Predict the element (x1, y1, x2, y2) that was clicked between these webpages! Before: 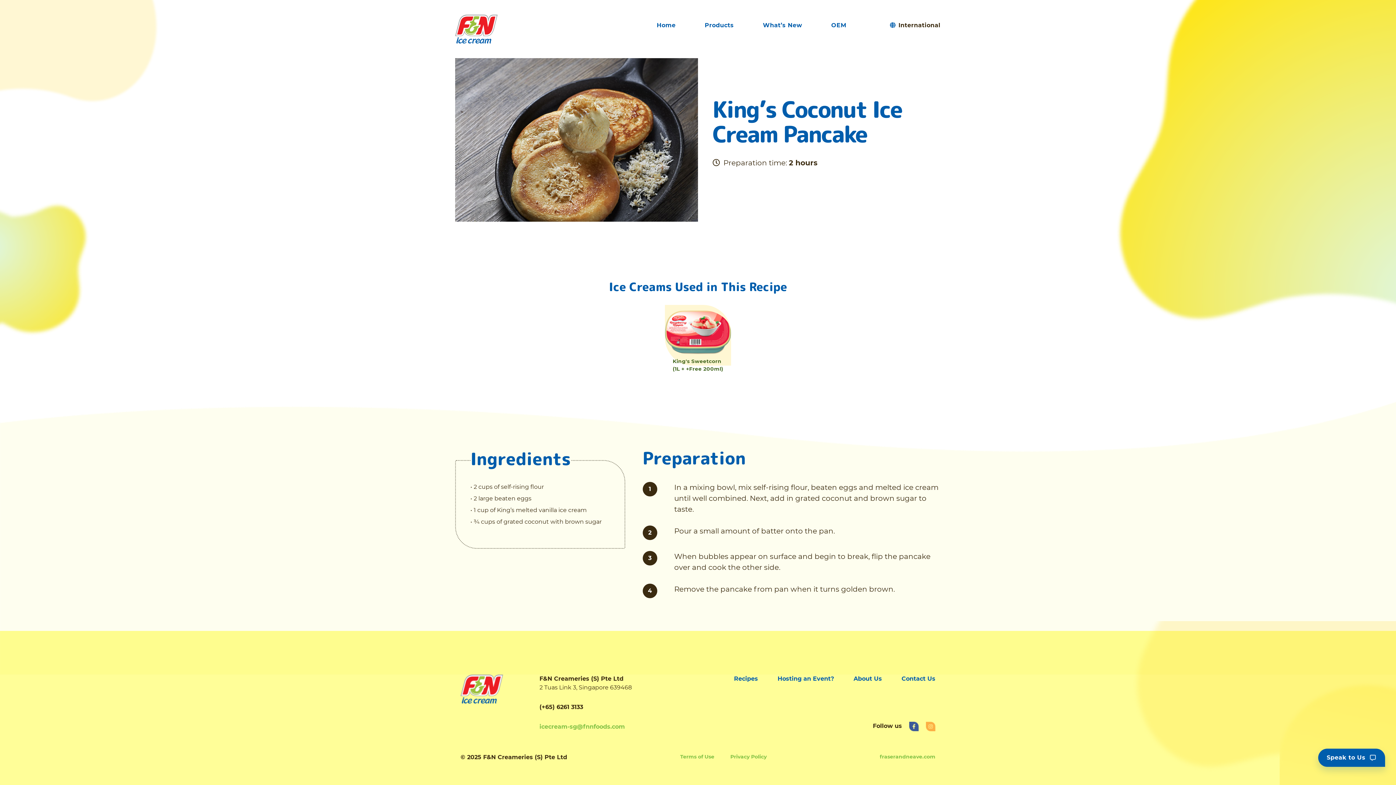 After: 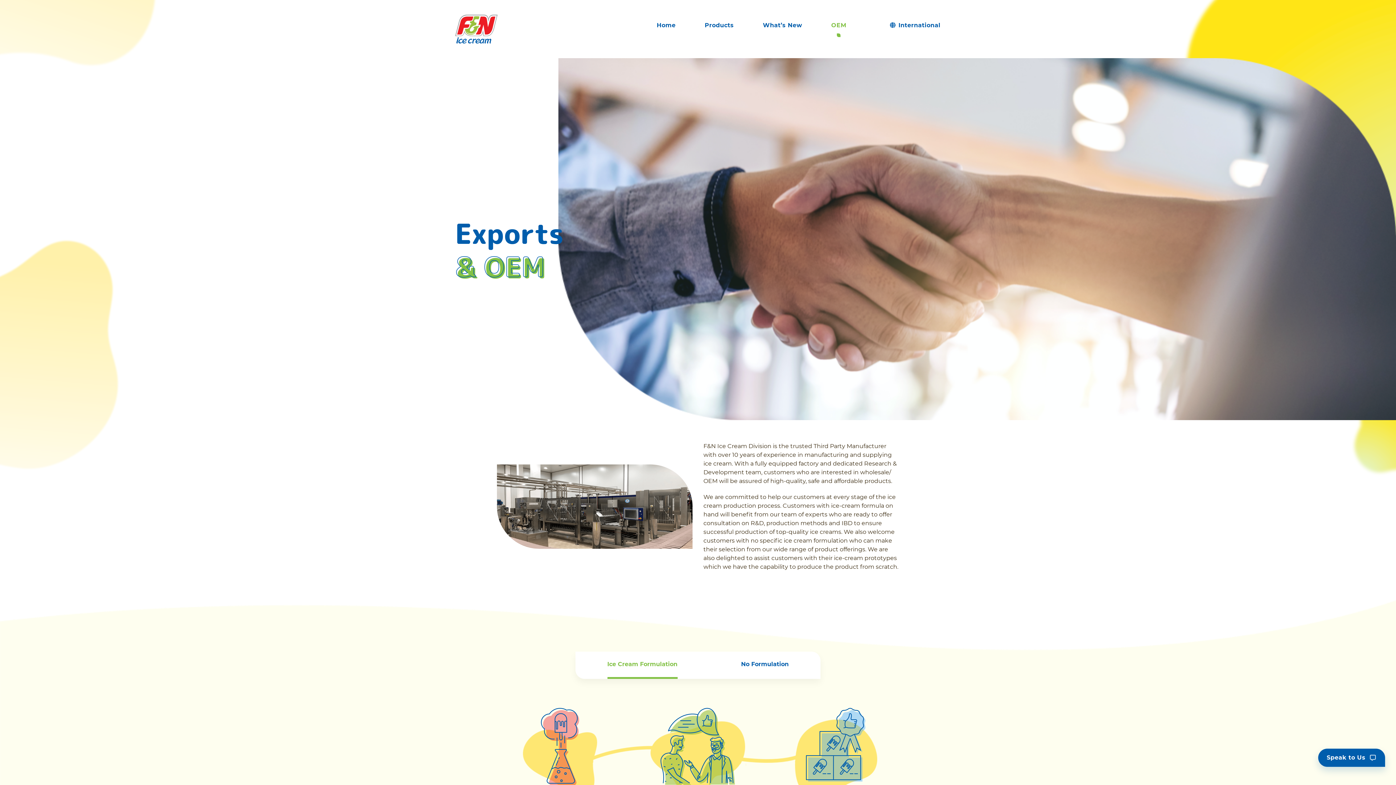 Action: label: OEM bbox: (831, 19, 846, 38)